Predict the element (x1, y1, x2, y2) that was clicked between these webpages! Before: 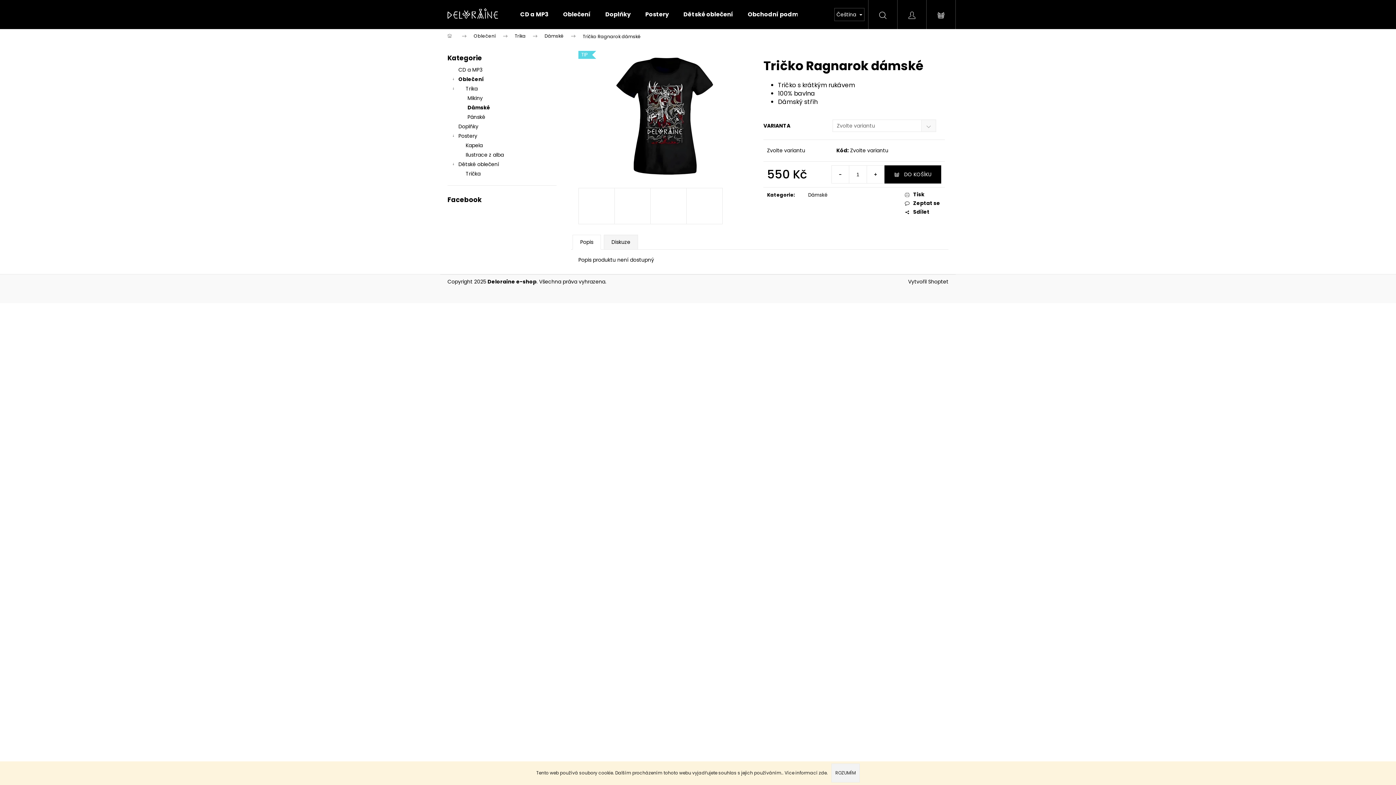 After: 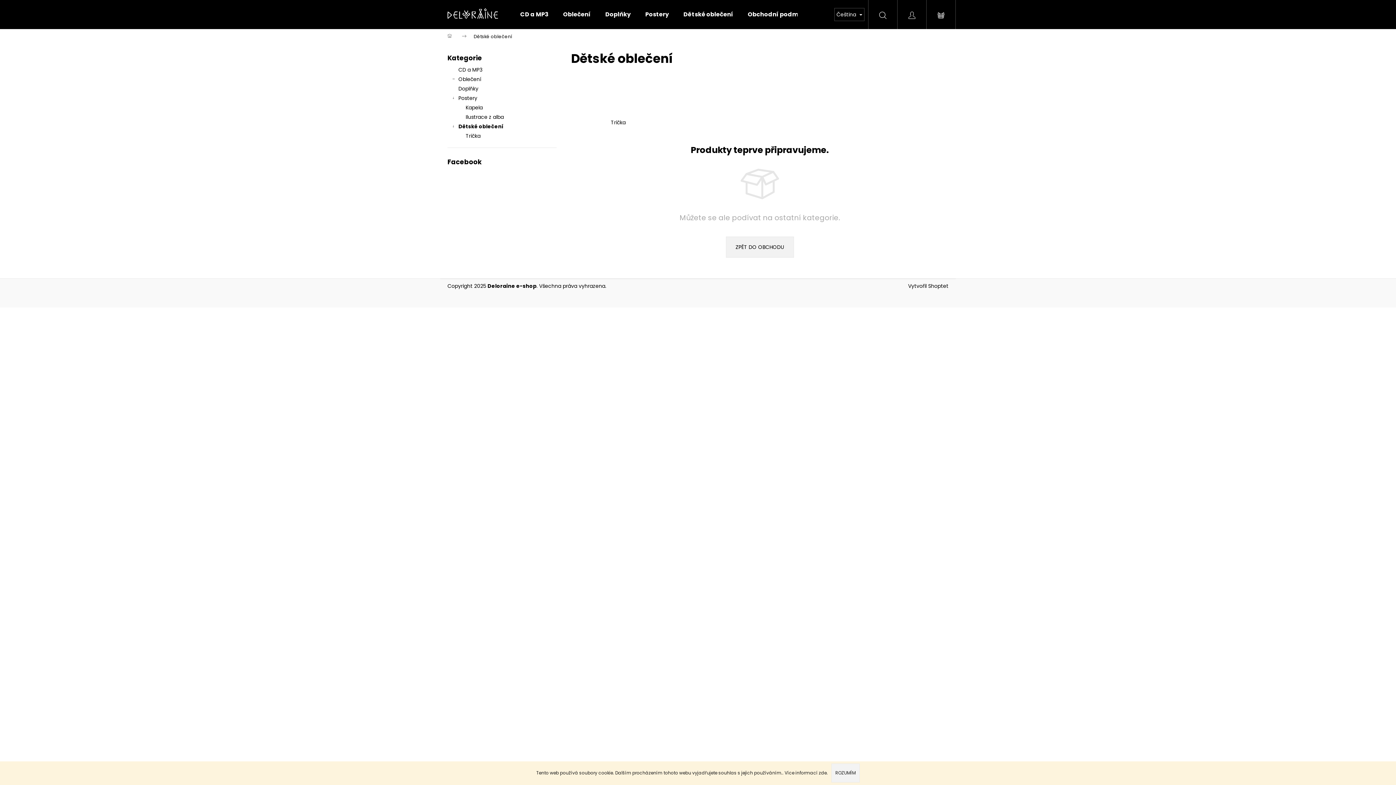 Action: label: Dětské oblečení bbox: (676, 0, 740, 29)